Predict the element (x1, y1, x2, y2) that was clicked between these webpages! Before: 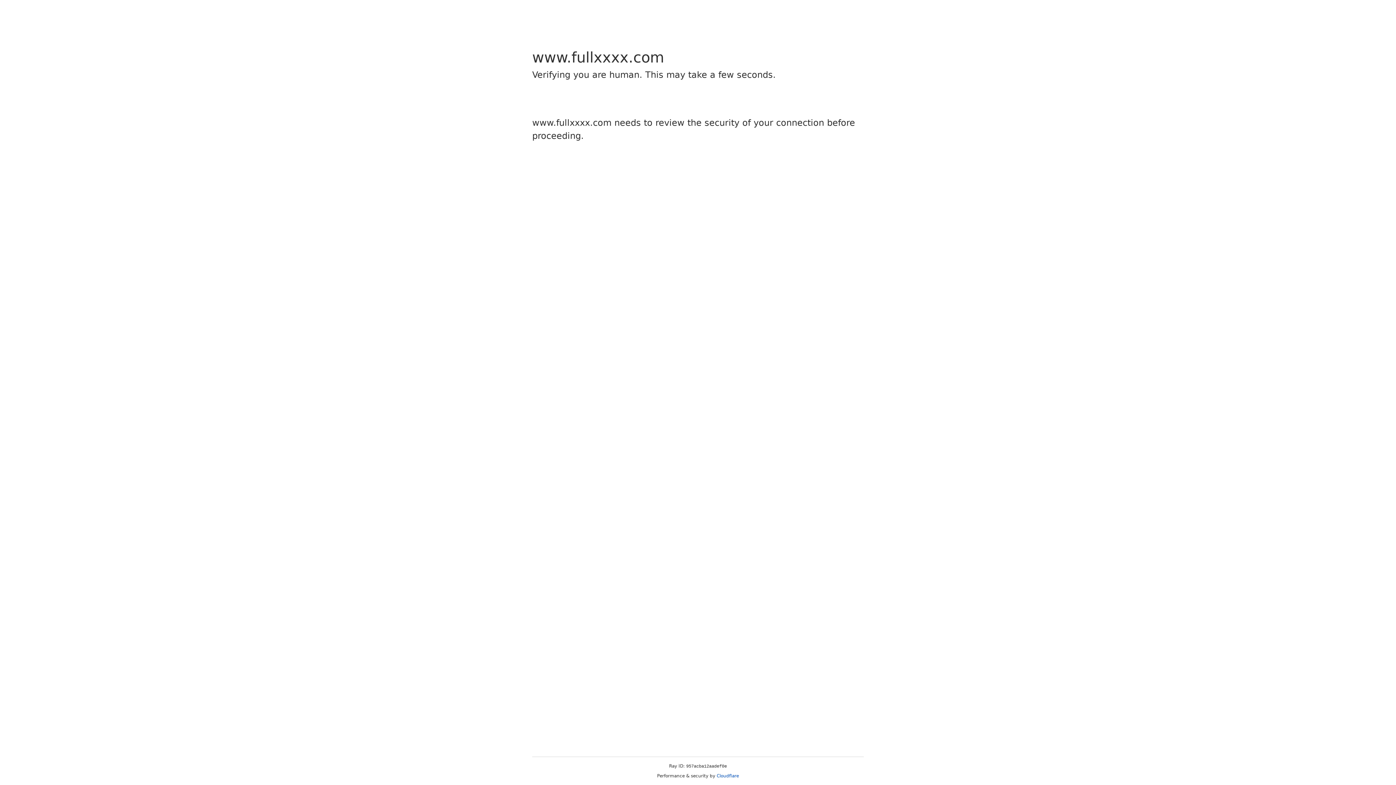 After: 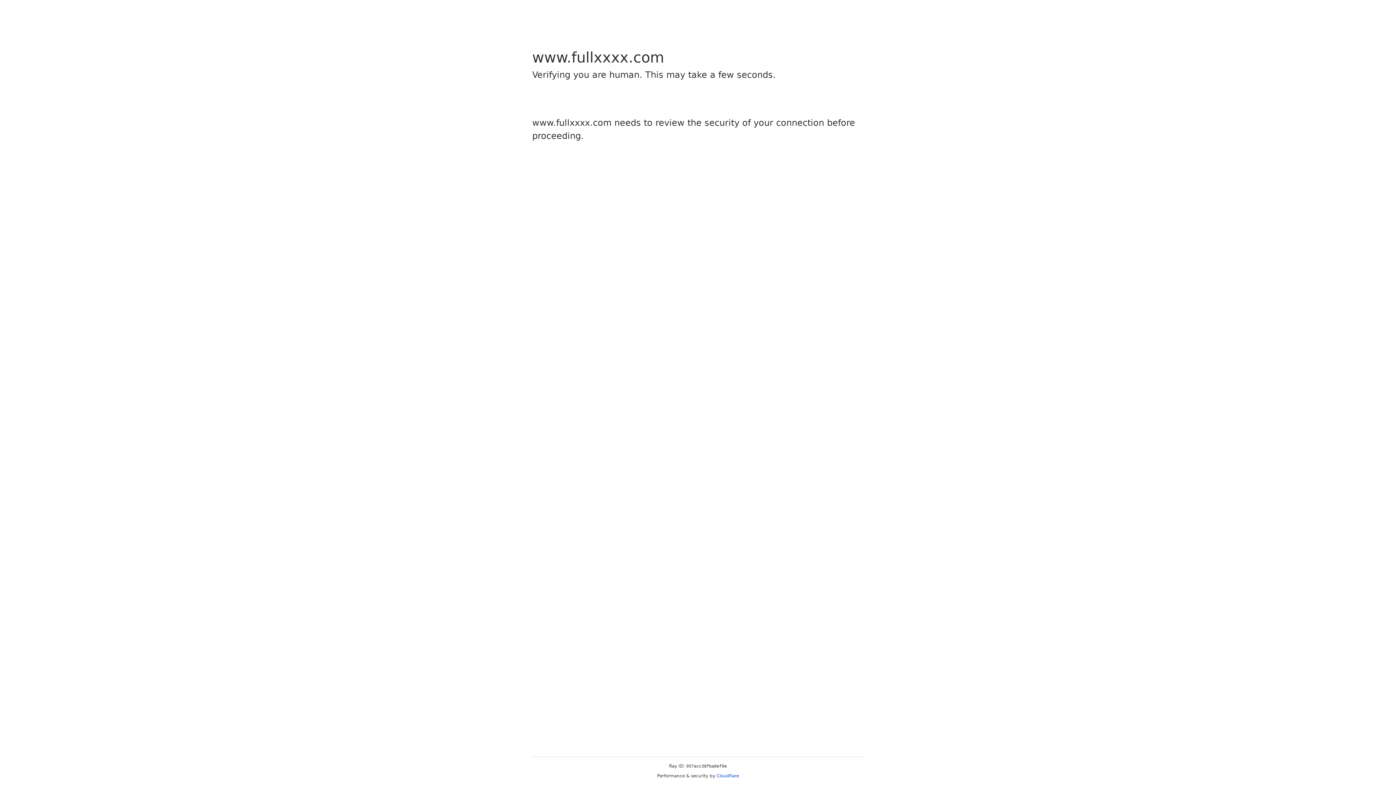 Action: label: Cloudflare bbox: (716, 773, 739, 778)